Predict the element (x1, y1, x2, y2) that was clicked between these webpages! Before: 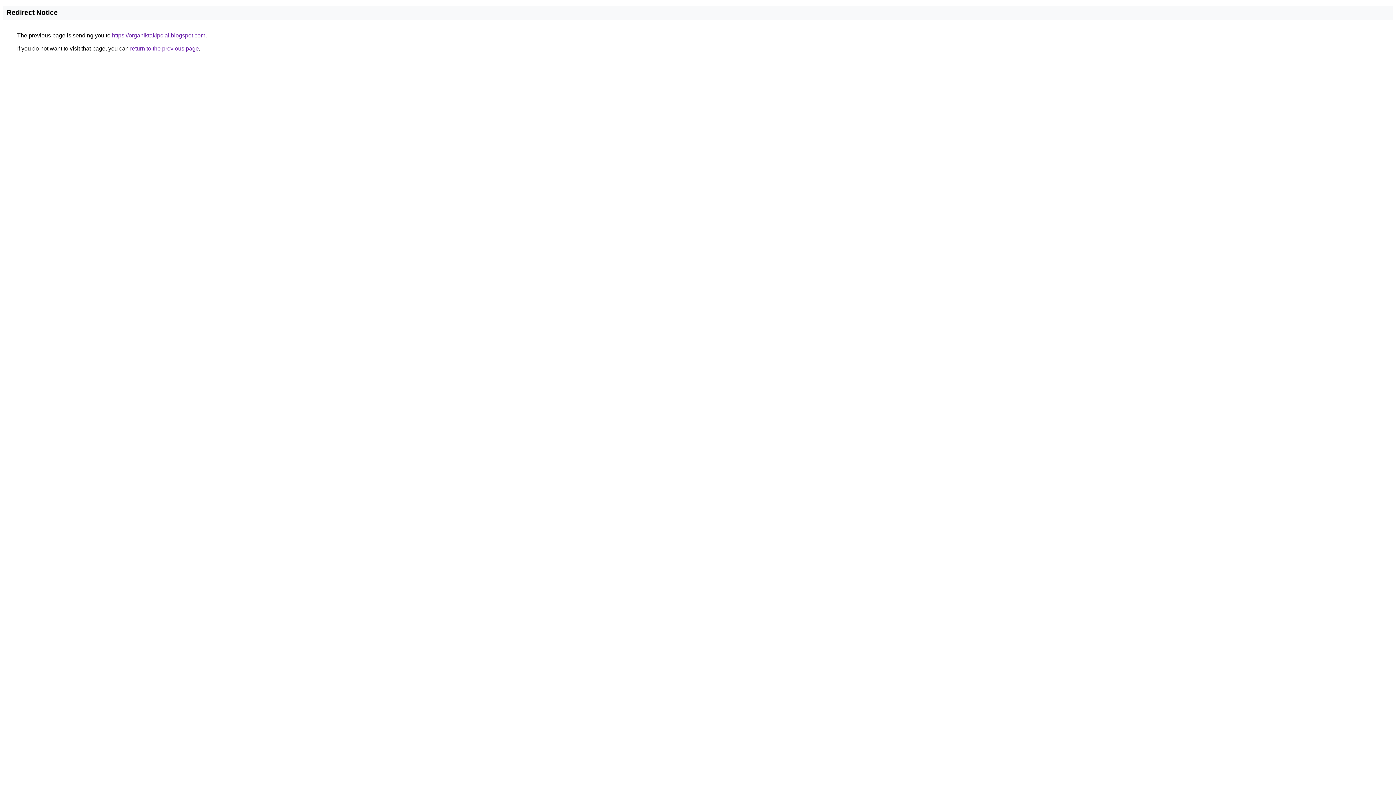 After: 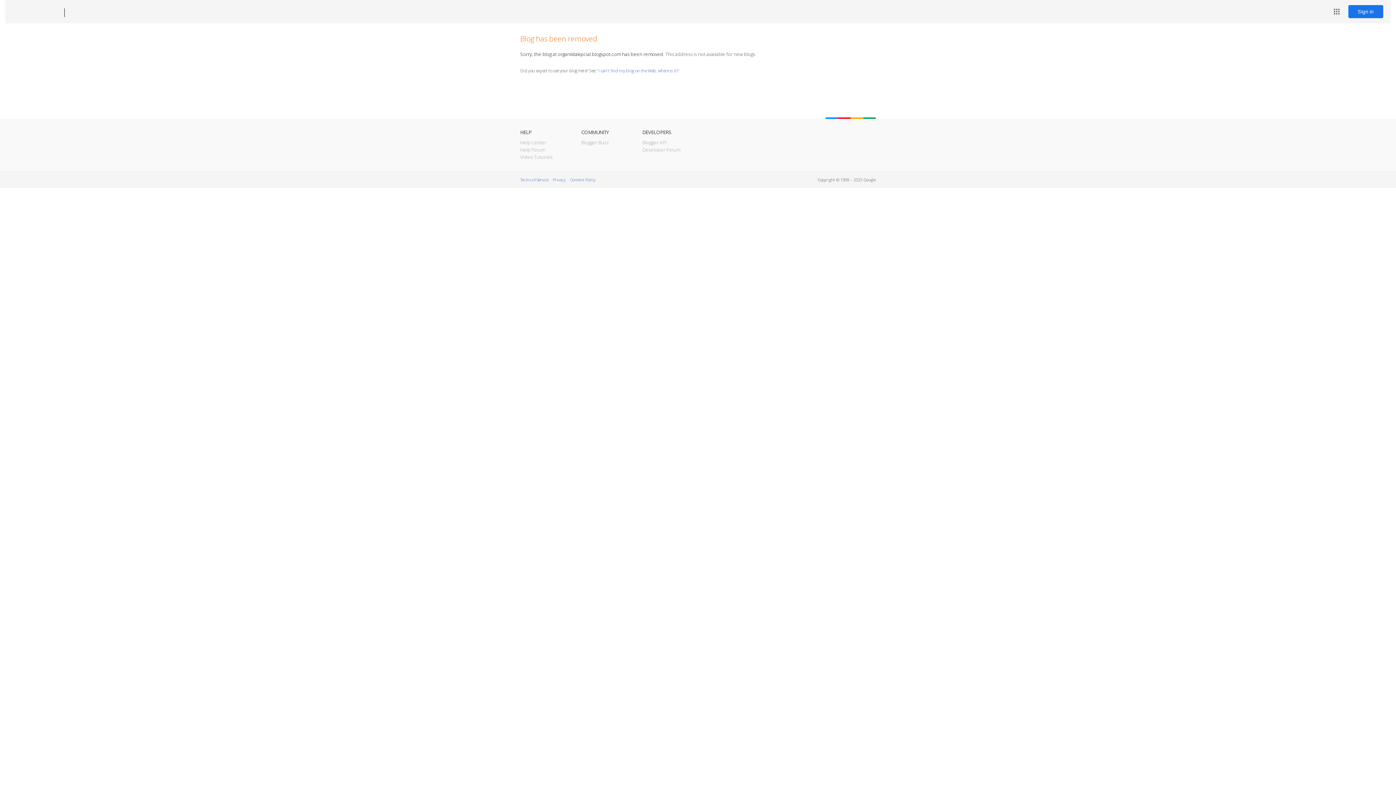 Action: label: https://organiktakipcial.blogspot.com bbox: (112, 32, 205, 38)